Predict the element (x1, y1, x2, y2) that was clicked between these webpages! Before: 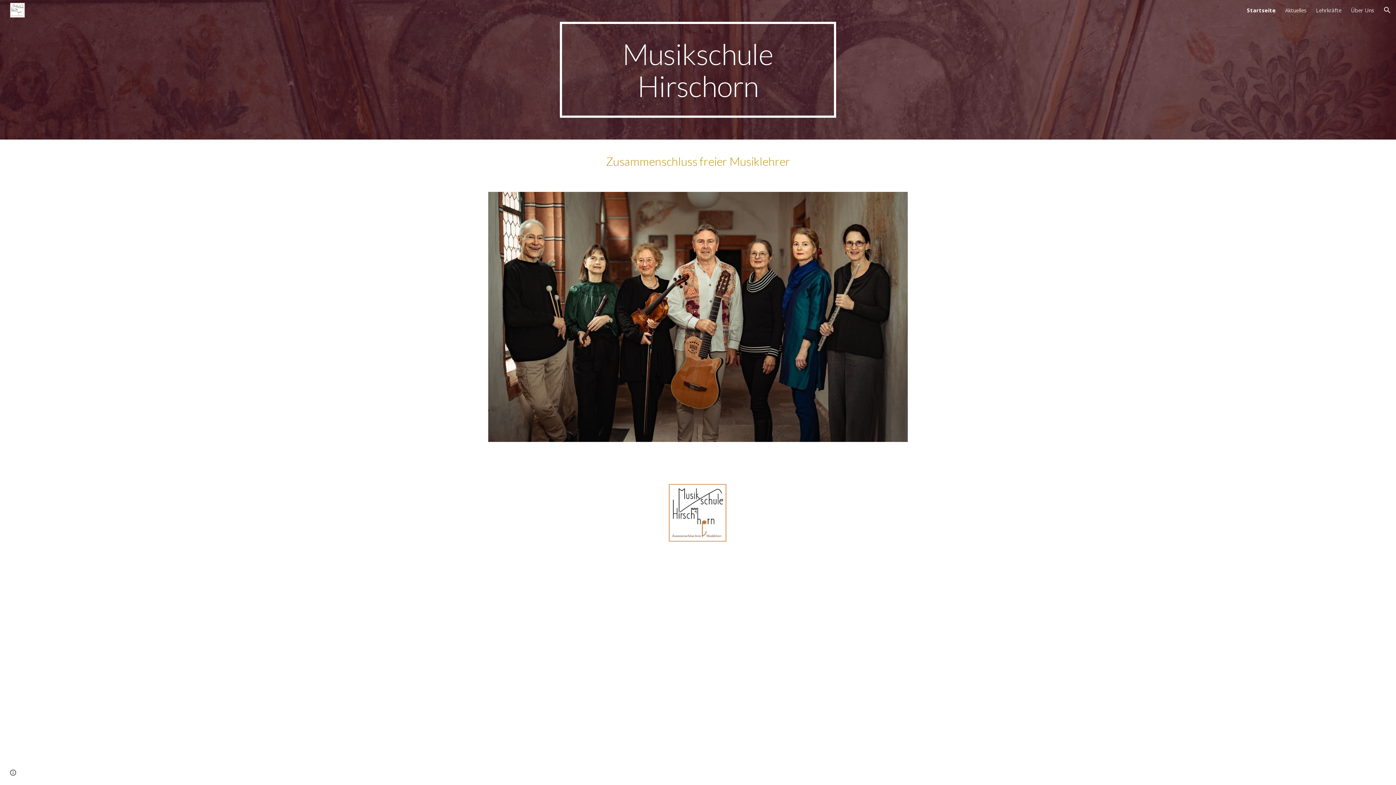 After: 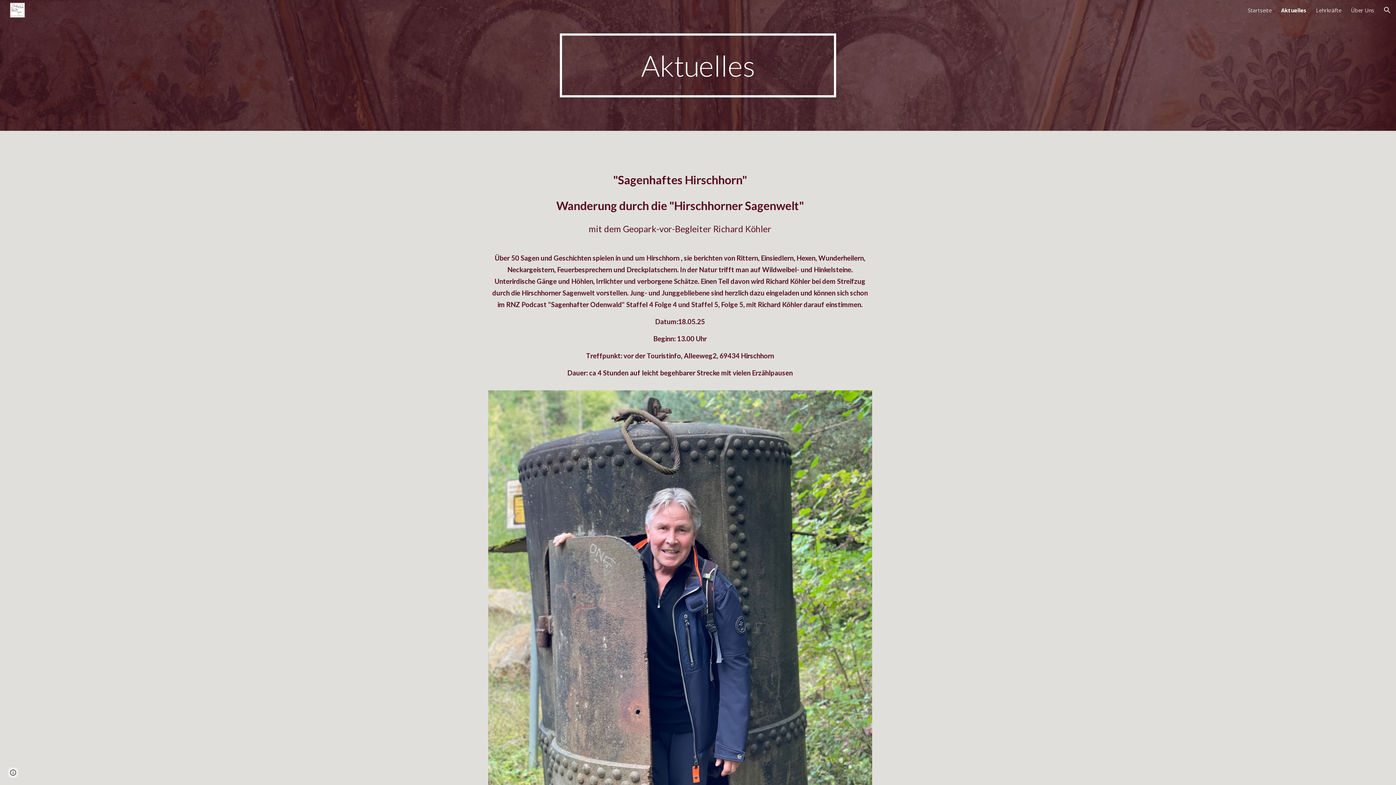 Action: label: Aktuelles bbox: (1285, 6, 1306, 13)